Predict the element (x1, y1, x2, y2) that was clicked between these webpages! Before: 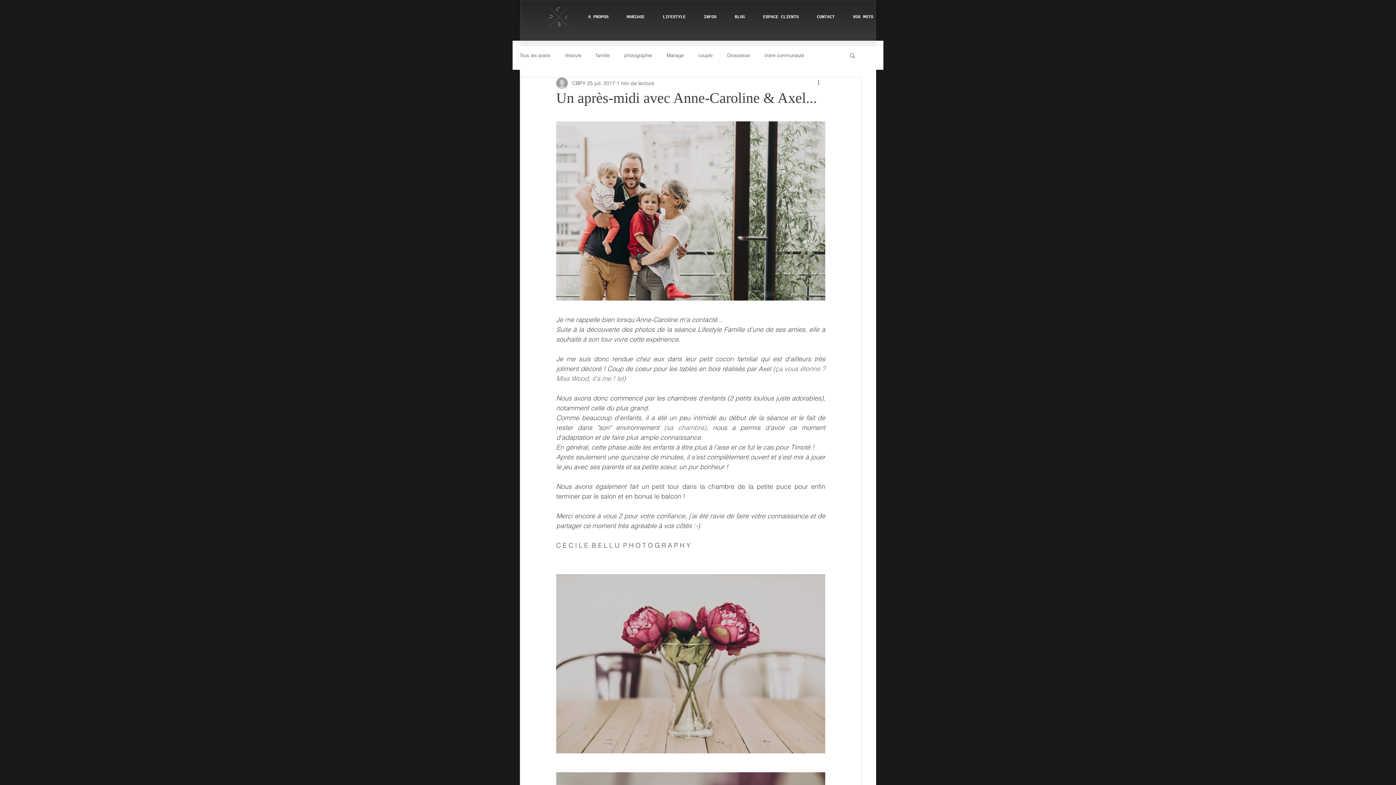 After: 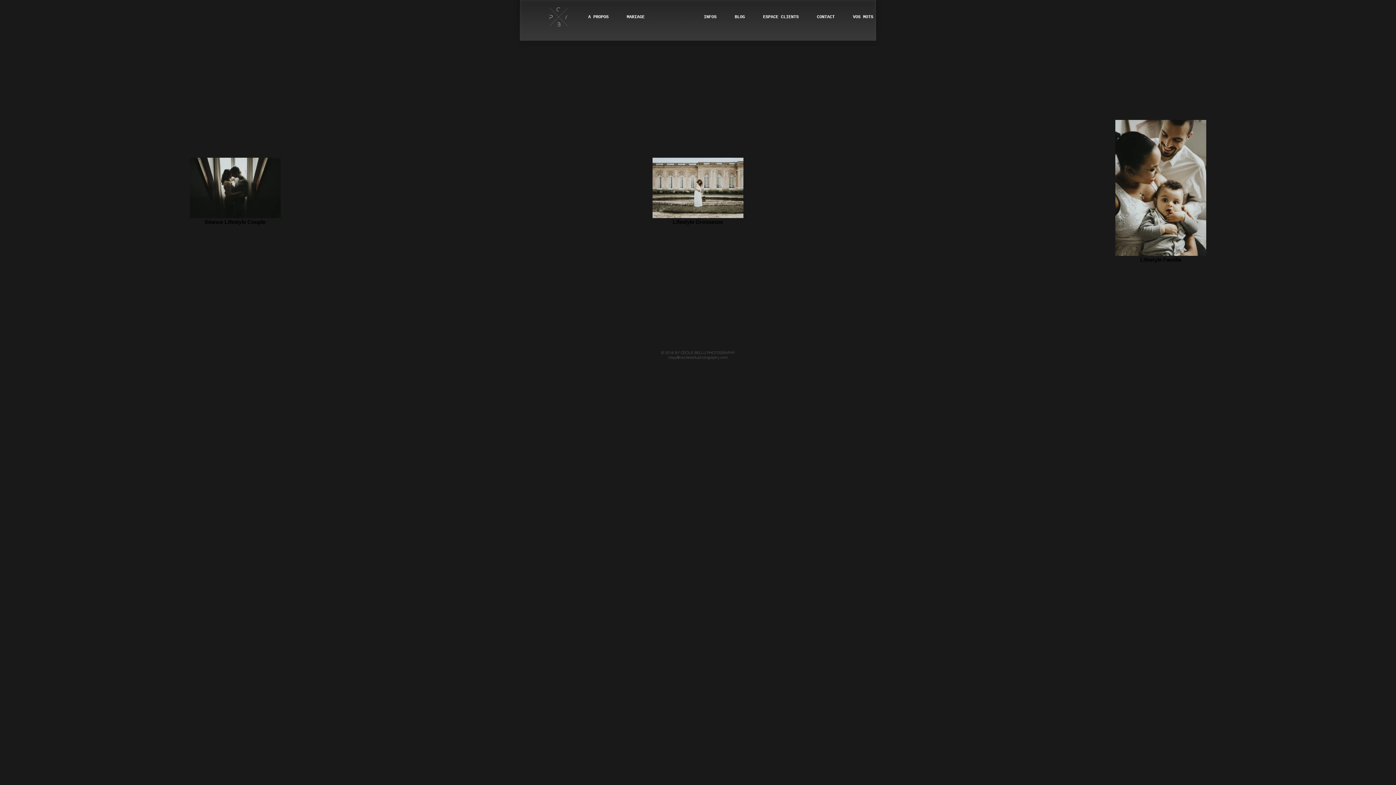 Action: bbox: (653, 14, 694, 19) label: LIFESTYLE